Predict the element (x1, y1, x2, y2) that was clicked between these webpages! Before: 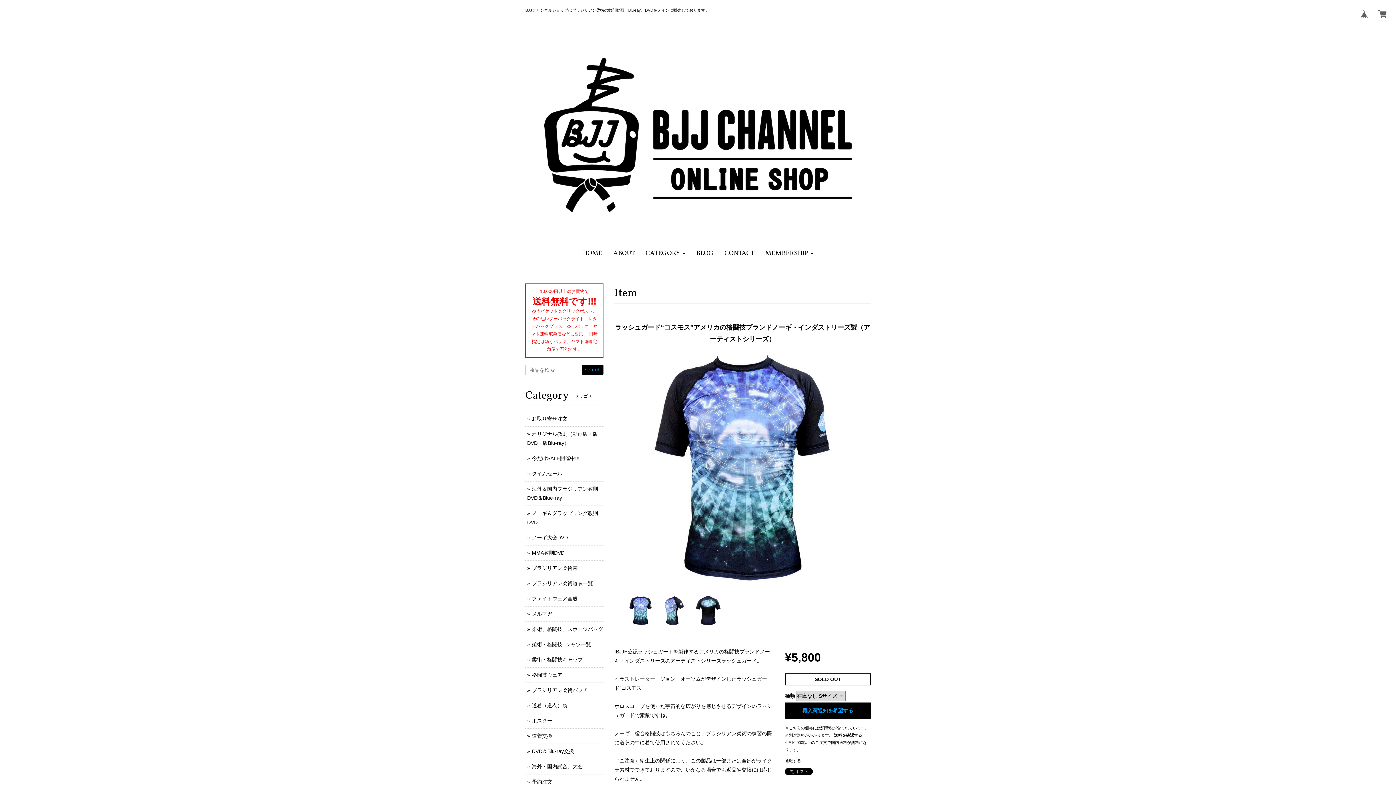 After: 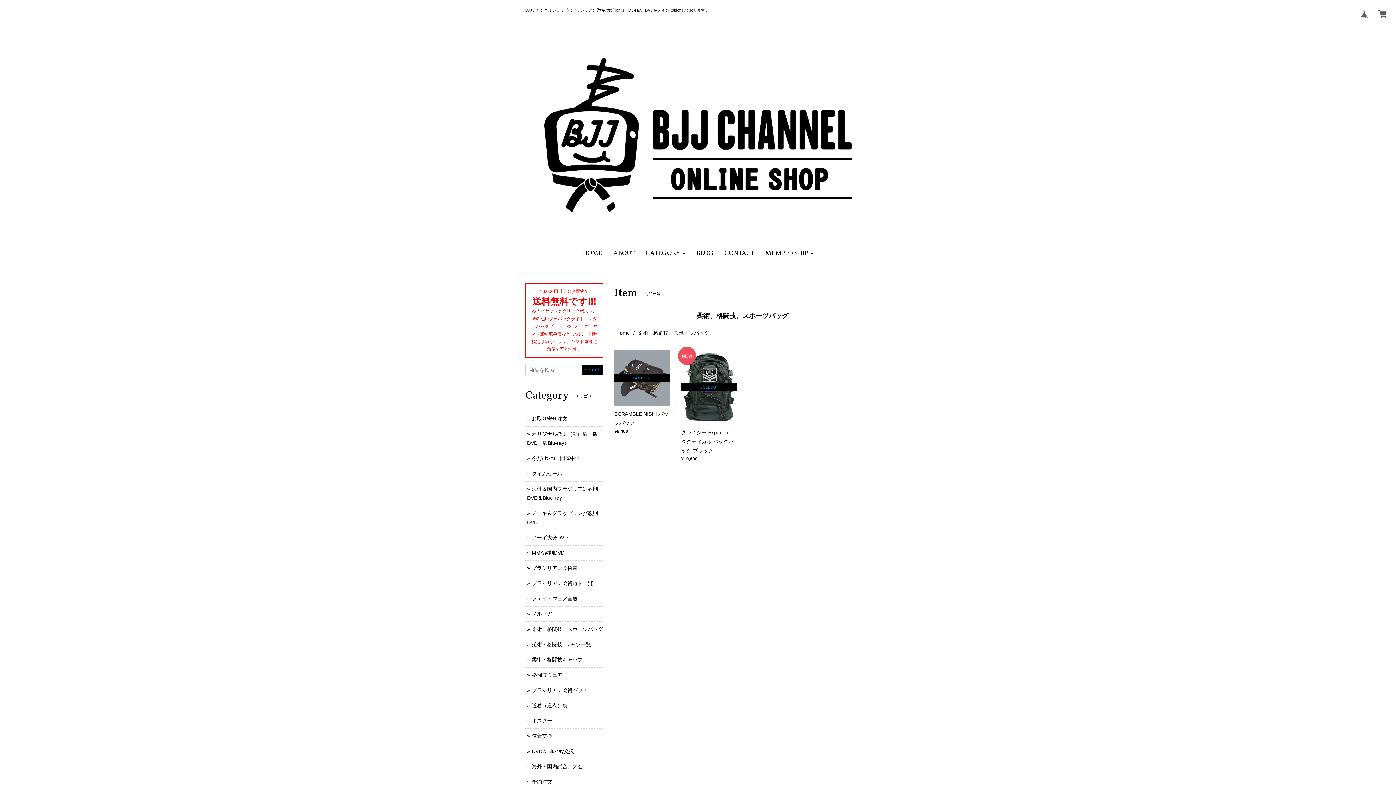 Action: bbox: (532, 626, 603, 632) label: 柔術、格闘技、スポーツバッグ